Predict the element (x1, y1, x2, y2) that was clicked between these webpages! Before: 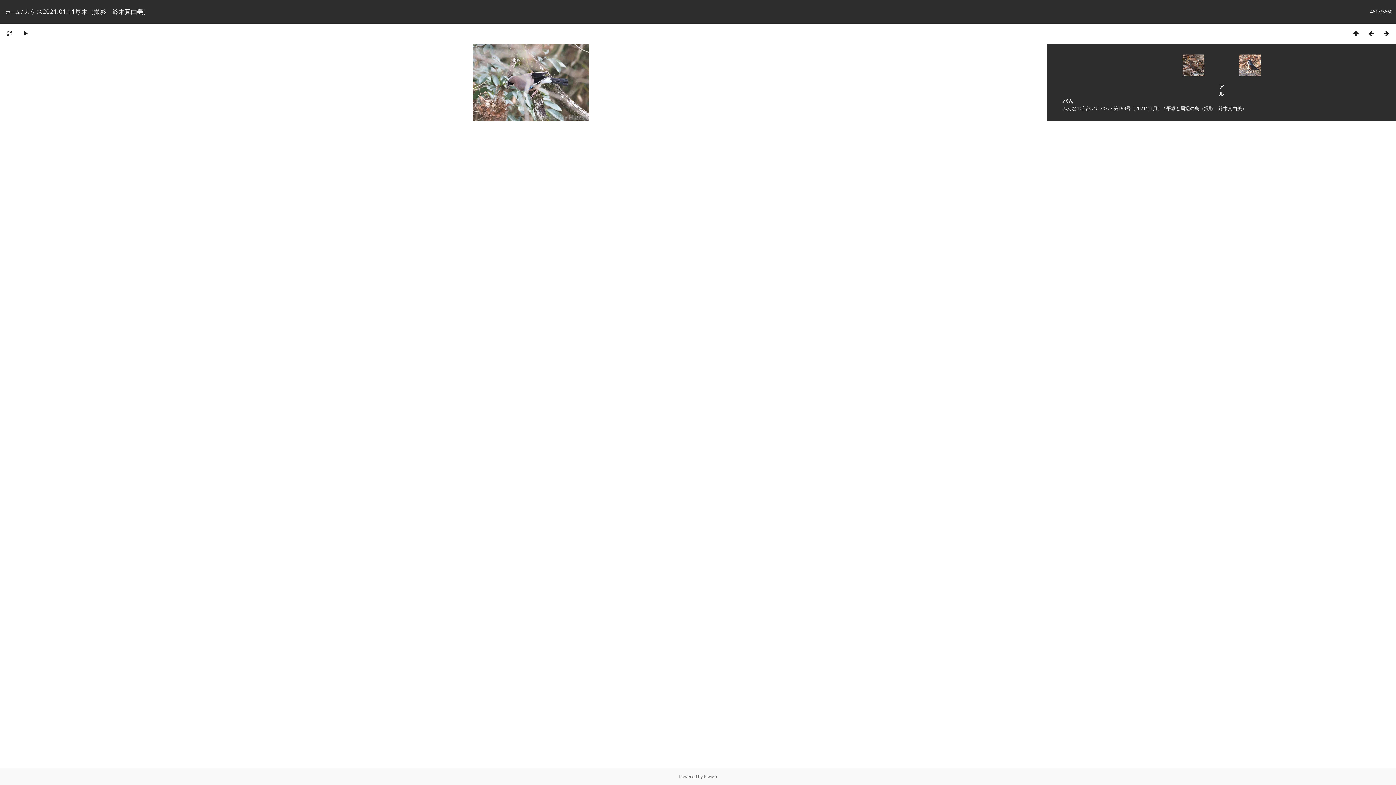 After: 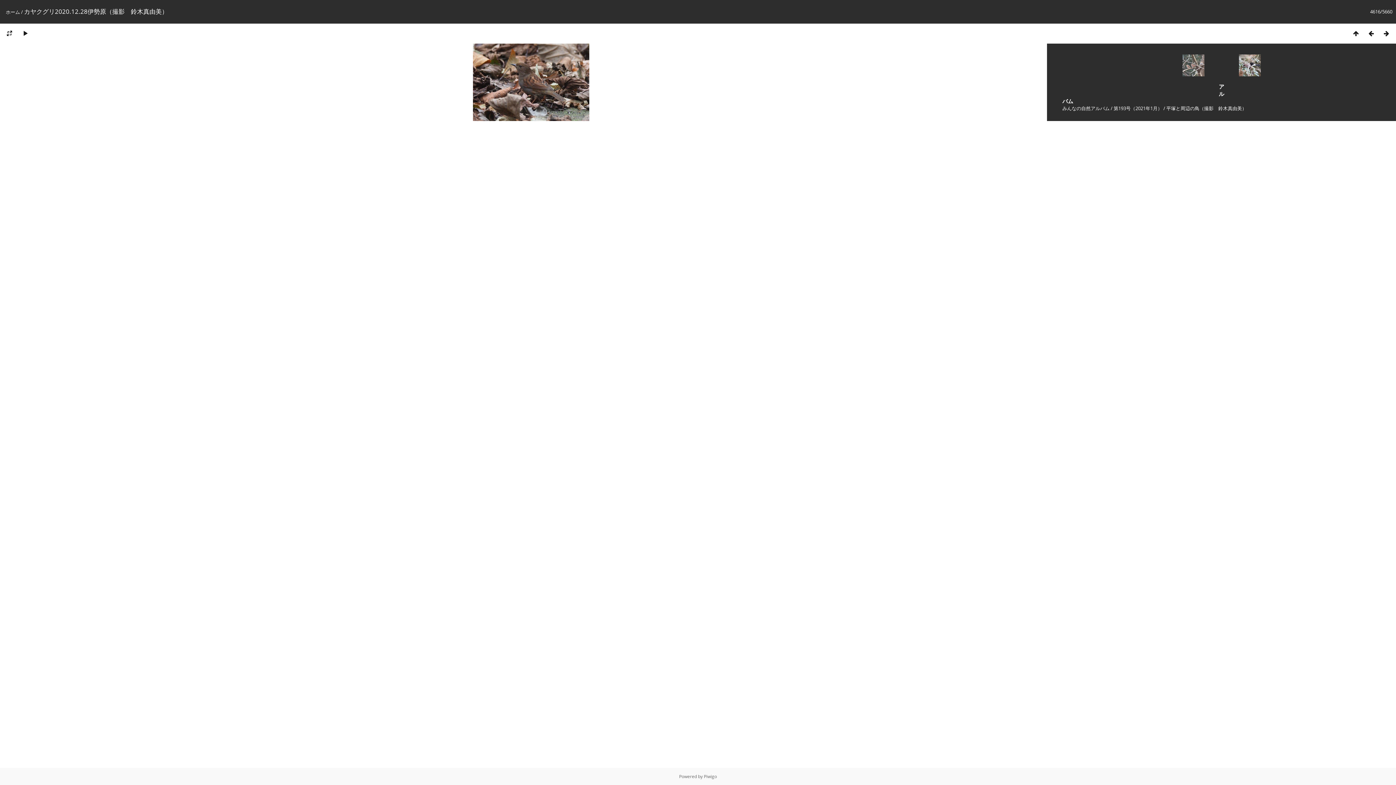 Action: bbox: (1364, 29, 1379, 37)